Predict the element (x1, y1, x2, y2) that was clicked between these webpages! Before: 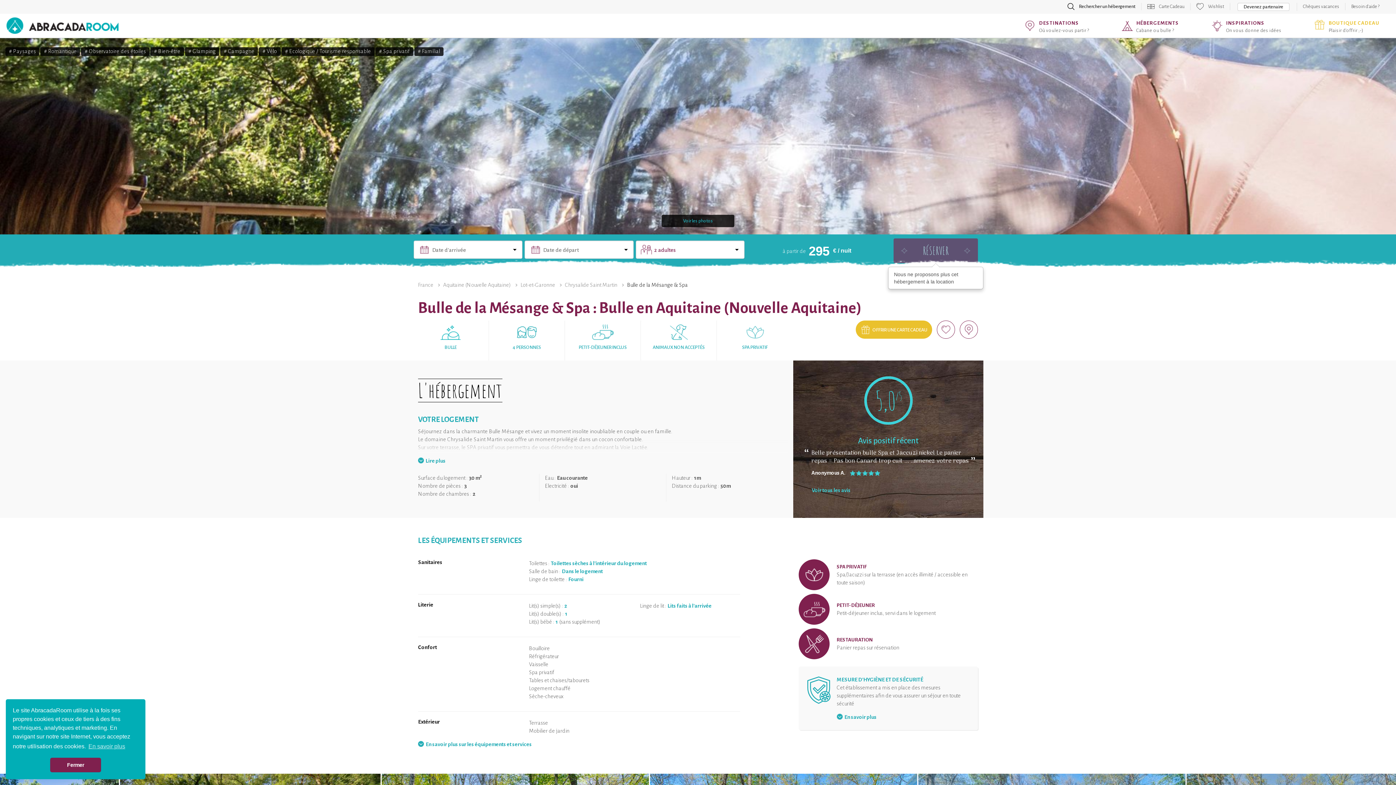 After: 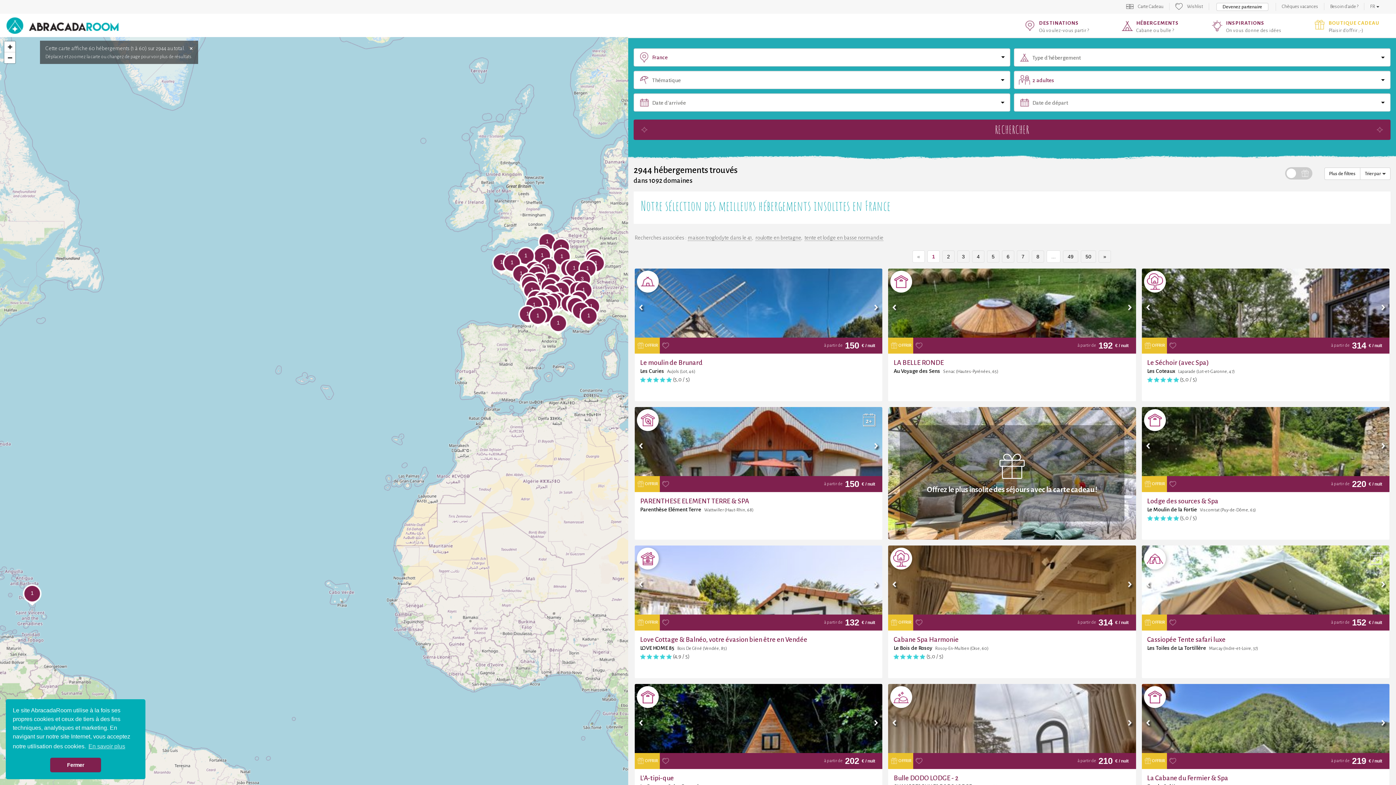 Action: bbox: (418, 282, 433, 288) label: France